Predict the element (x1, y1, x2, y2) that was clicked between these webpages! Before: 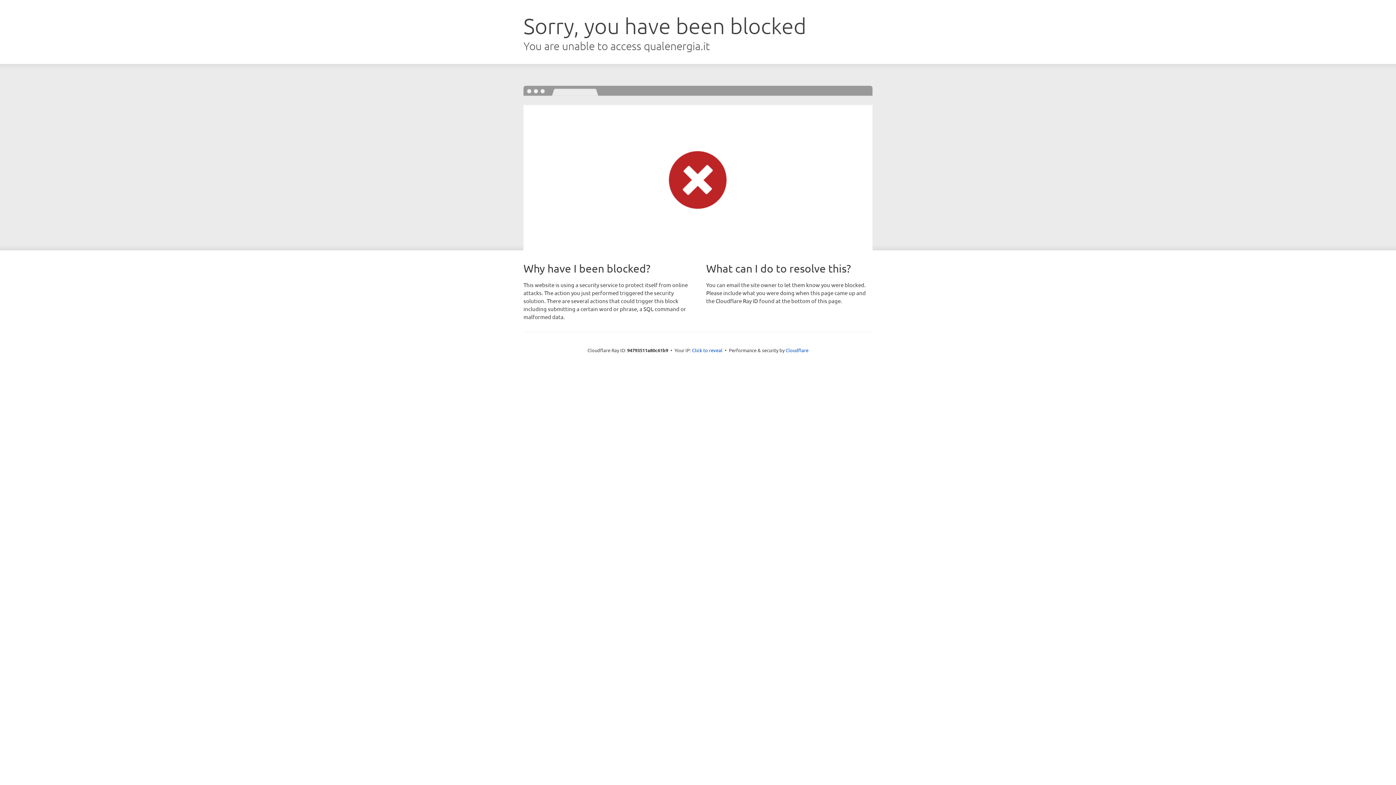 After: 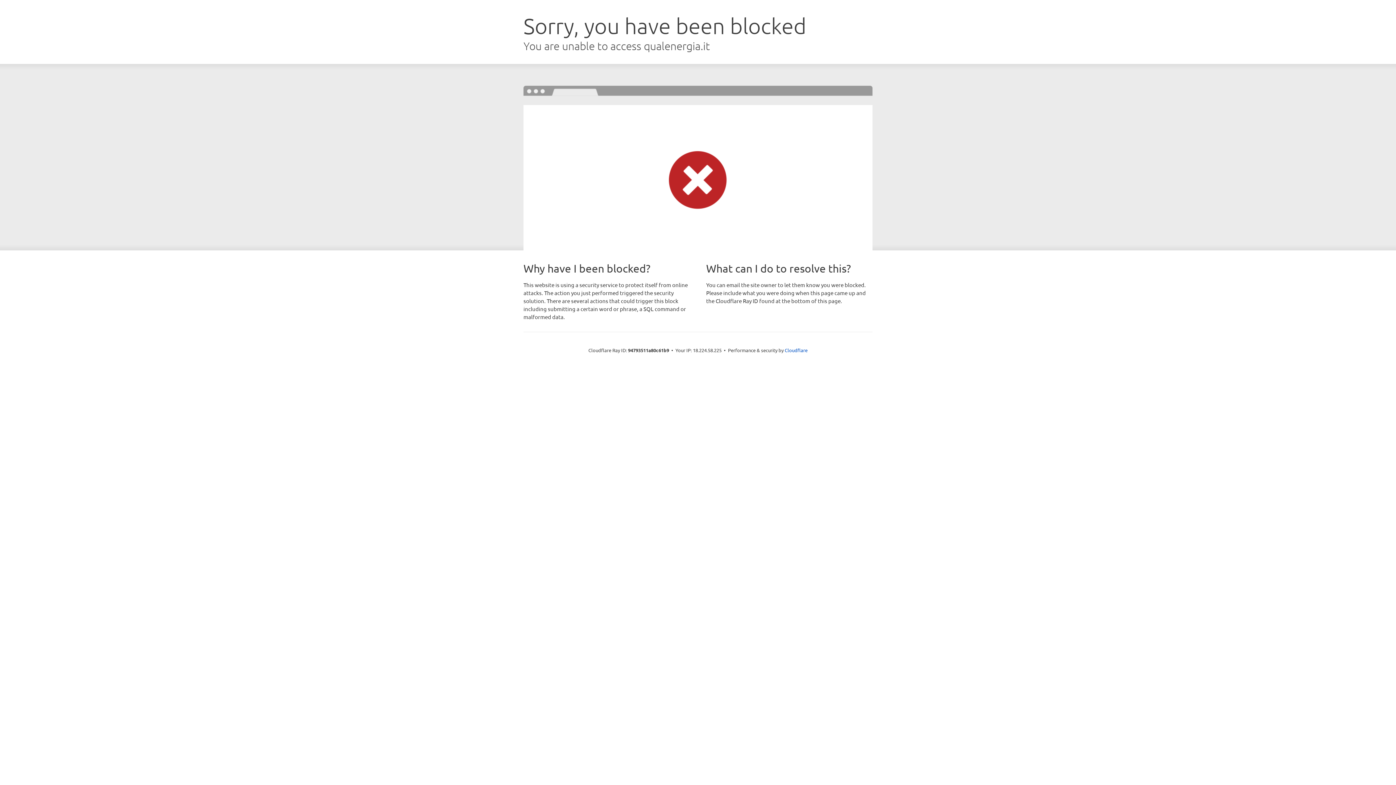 Action: bbox: (692, 346, 722, 353) label: Click to reveal